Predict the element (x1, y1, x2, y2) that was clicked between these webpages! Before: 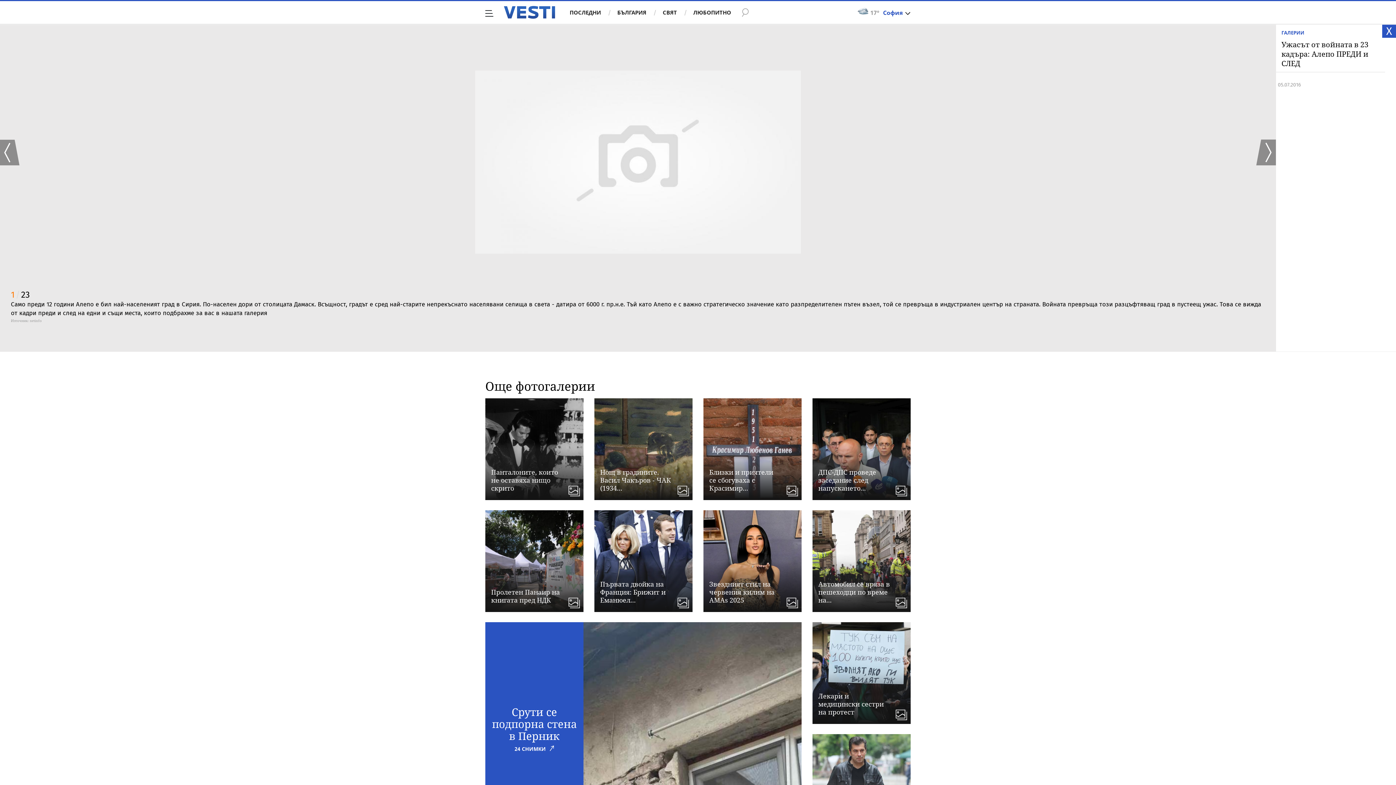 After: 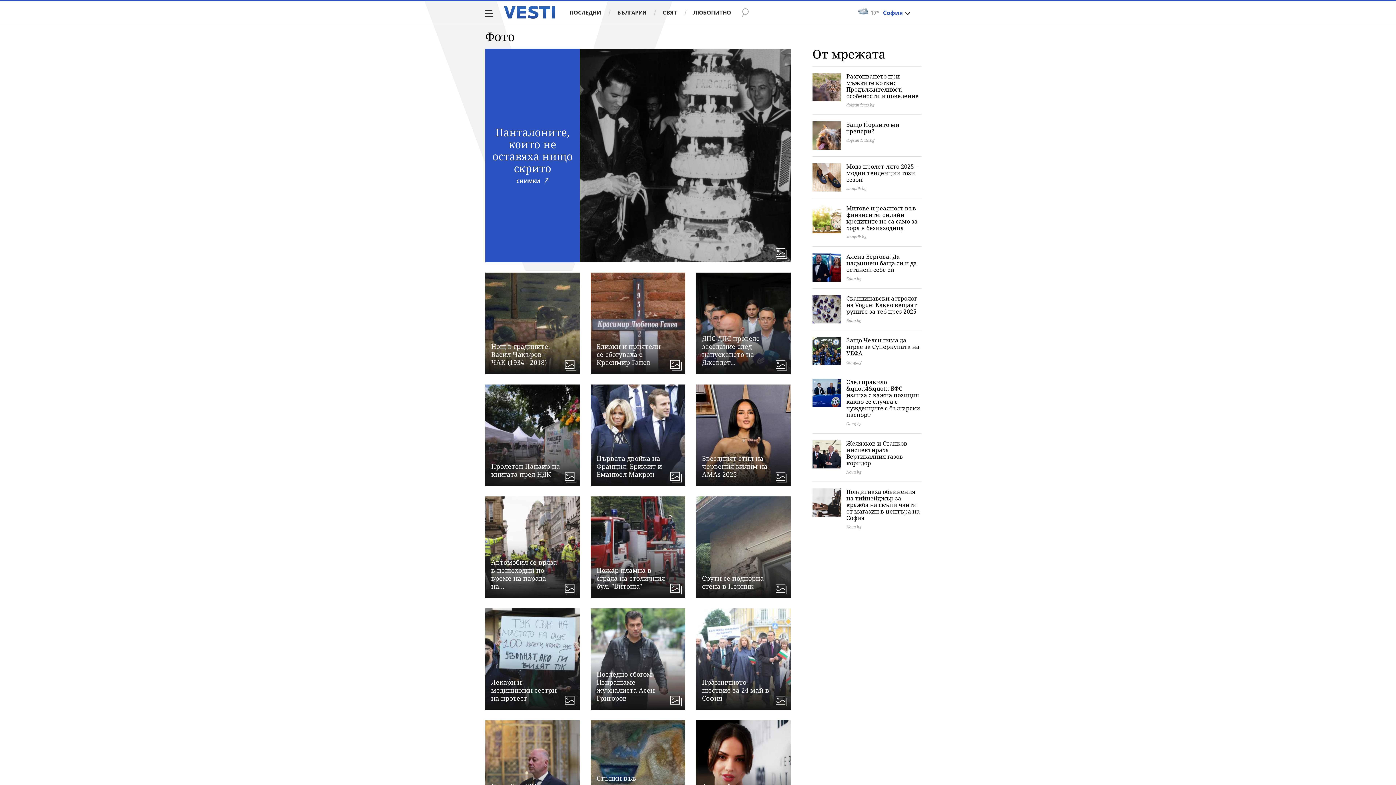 Action: label: X bbox: (1386, 24, 1392, 37)